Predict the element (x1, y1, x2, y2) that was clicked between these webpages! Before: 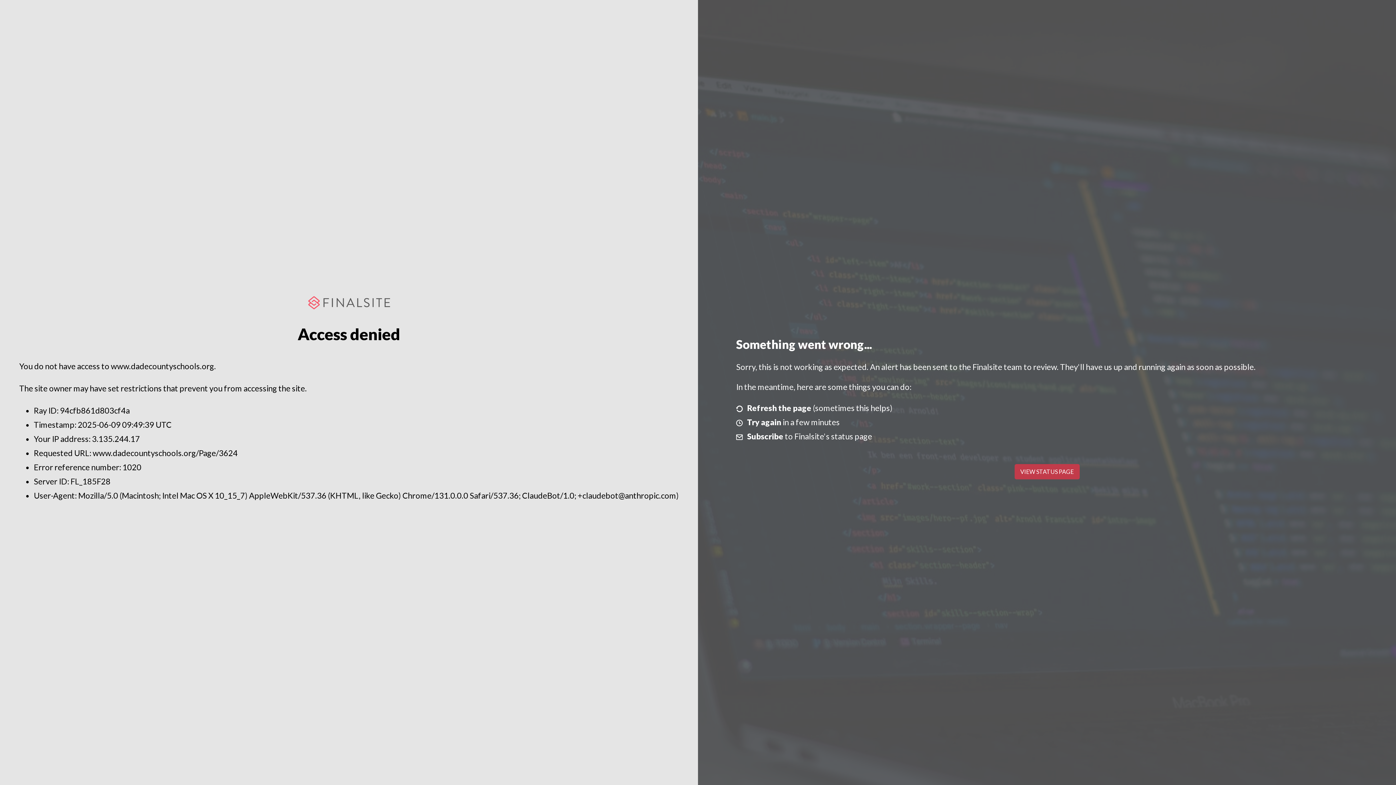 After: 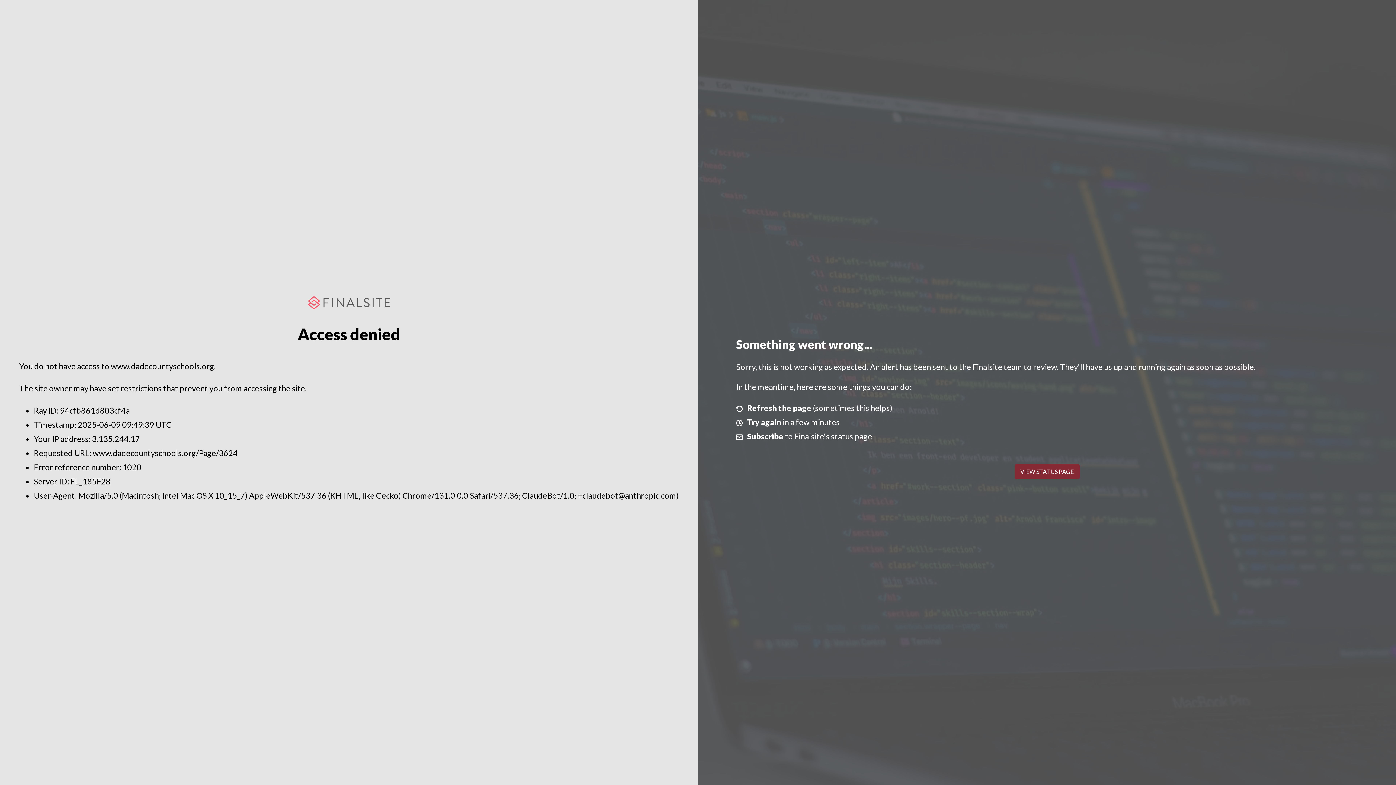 Action: bbox: (1014, 464, 1079, 479) label: VIEW STATUS PAGE